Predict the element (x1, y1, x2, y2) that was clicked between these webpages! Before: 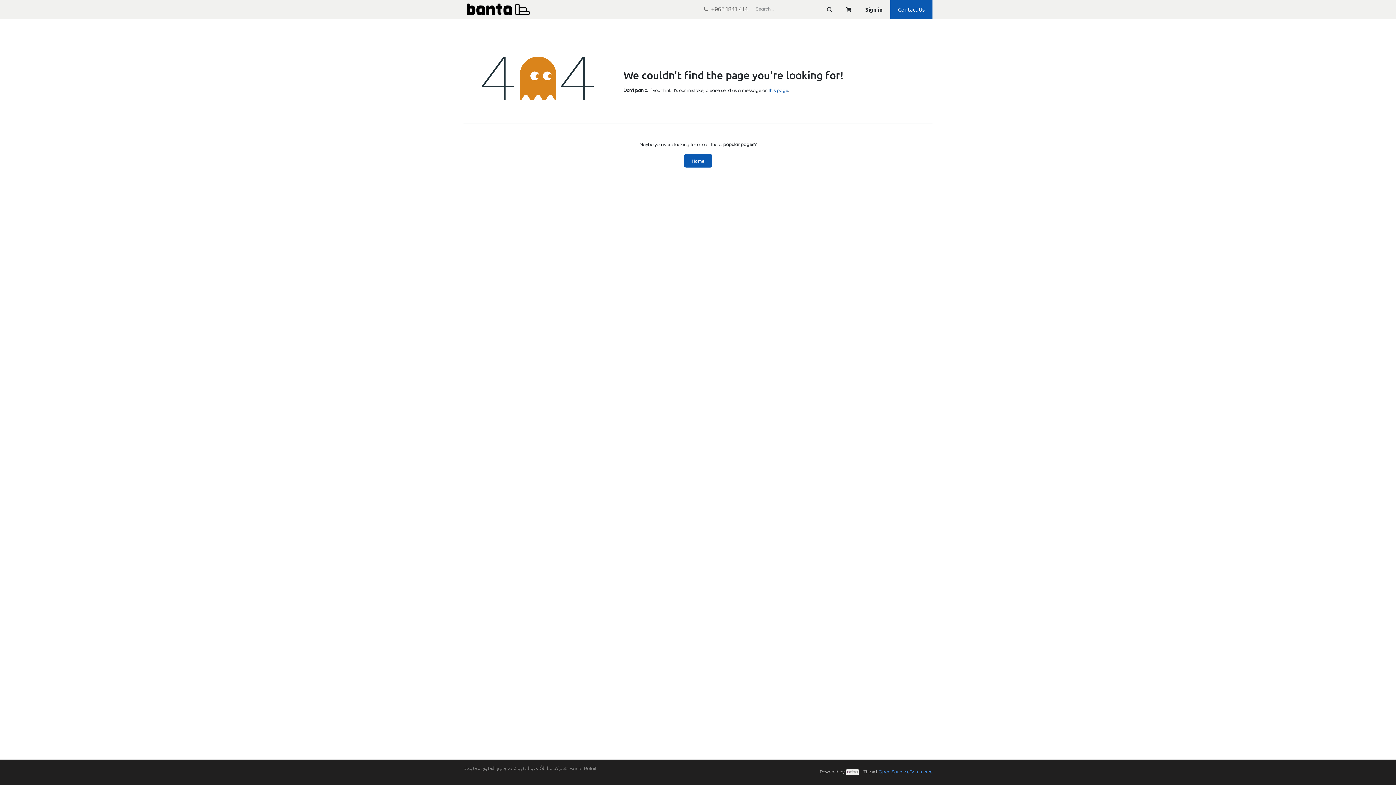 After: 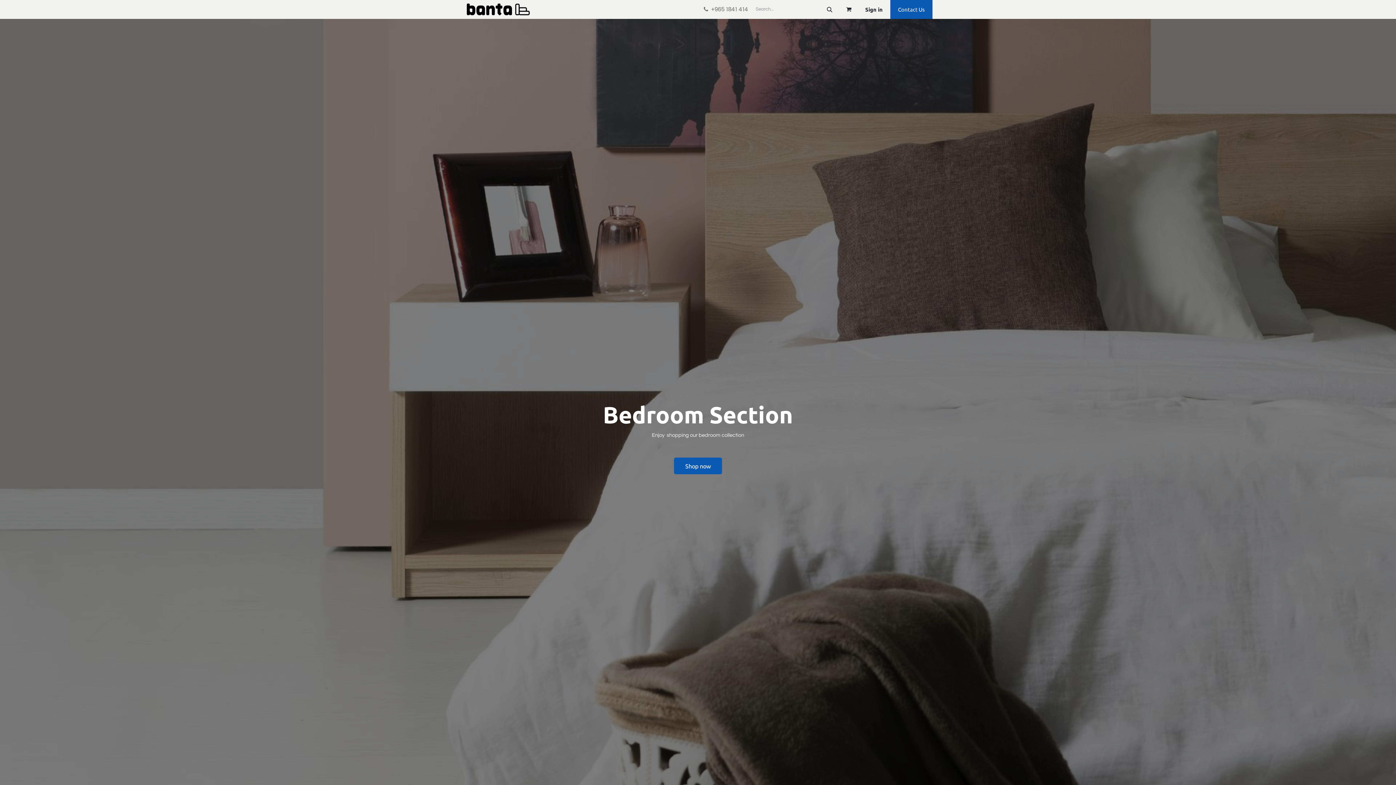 Action: bbox: (684, 154, 712, 167) label: Home